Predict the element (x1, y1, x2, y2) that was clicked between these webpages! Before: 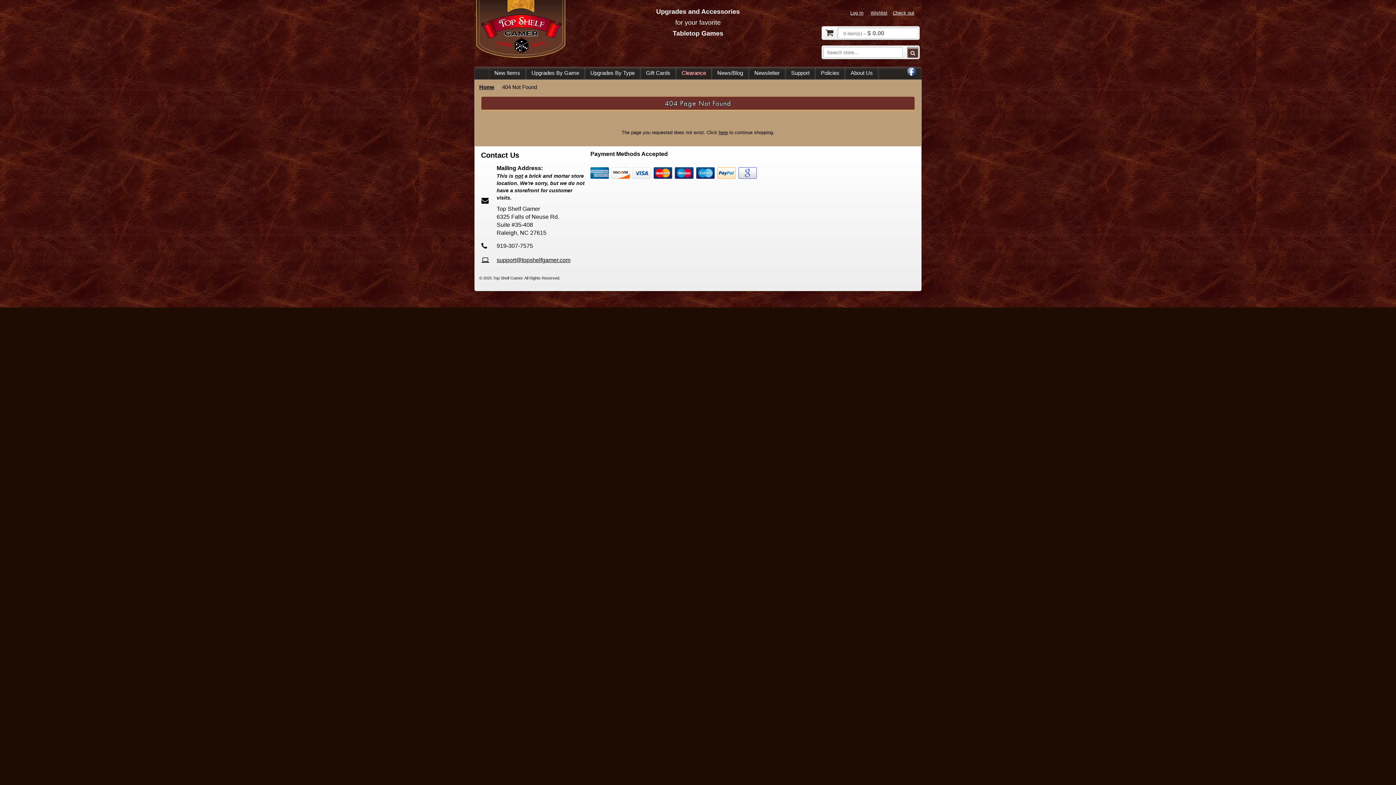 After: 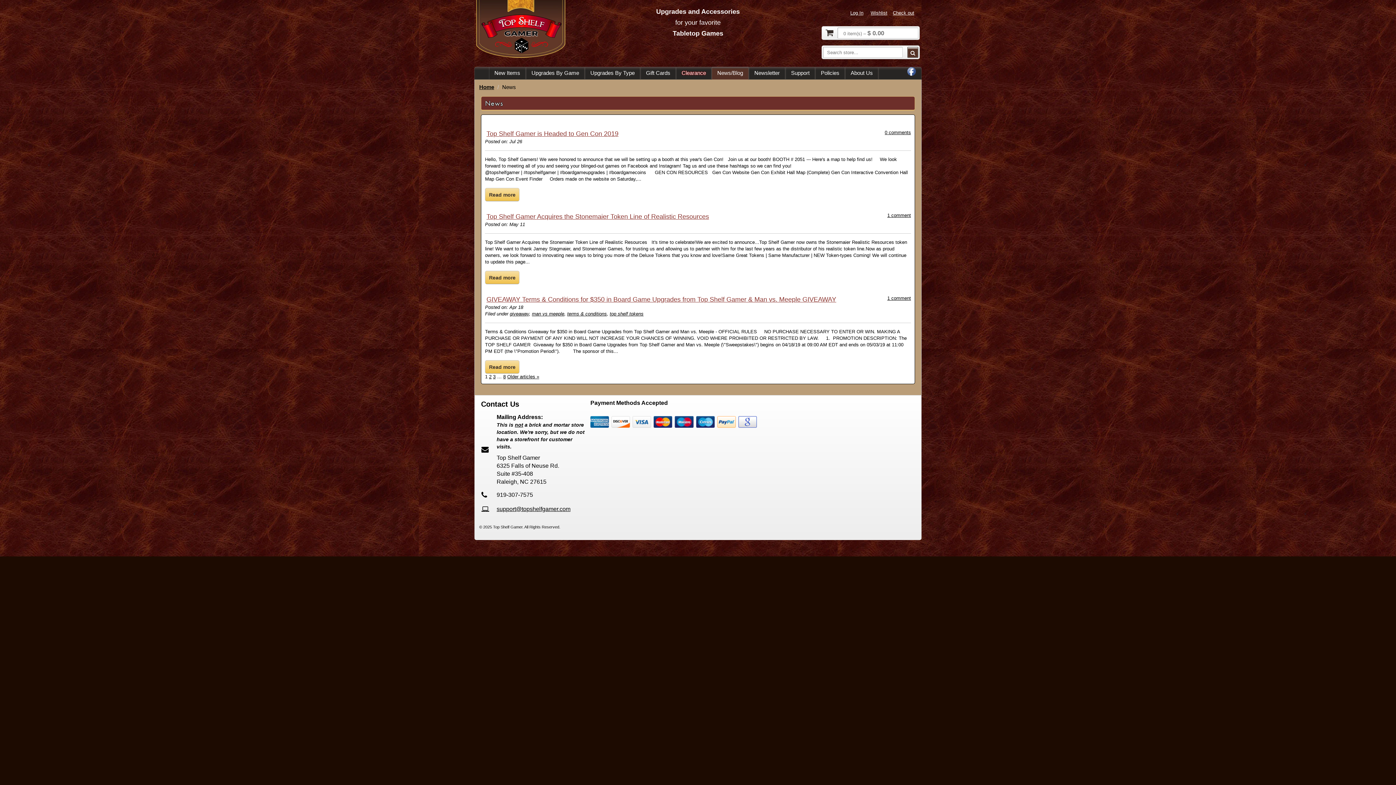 Action: label: News/Blog bbox: (712, 66, 749, 79)